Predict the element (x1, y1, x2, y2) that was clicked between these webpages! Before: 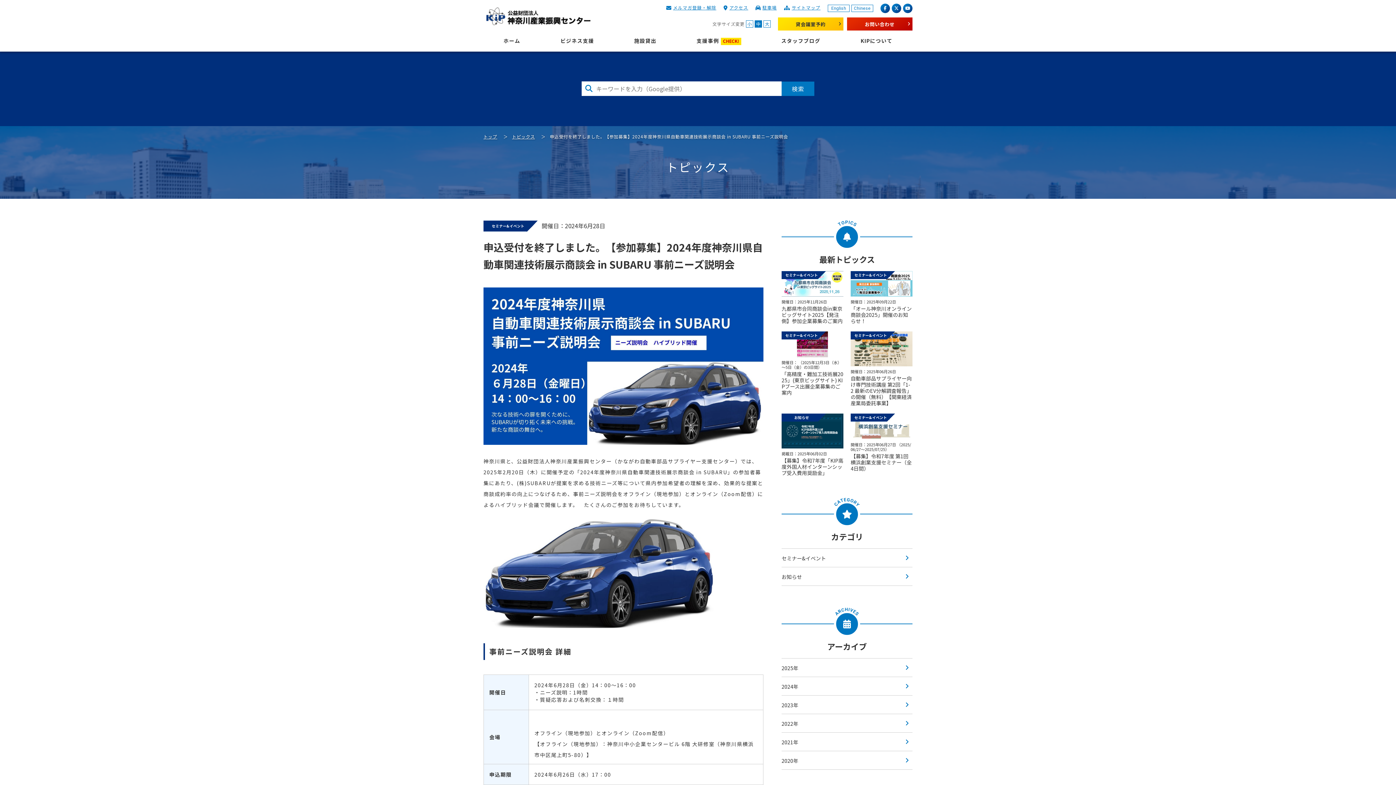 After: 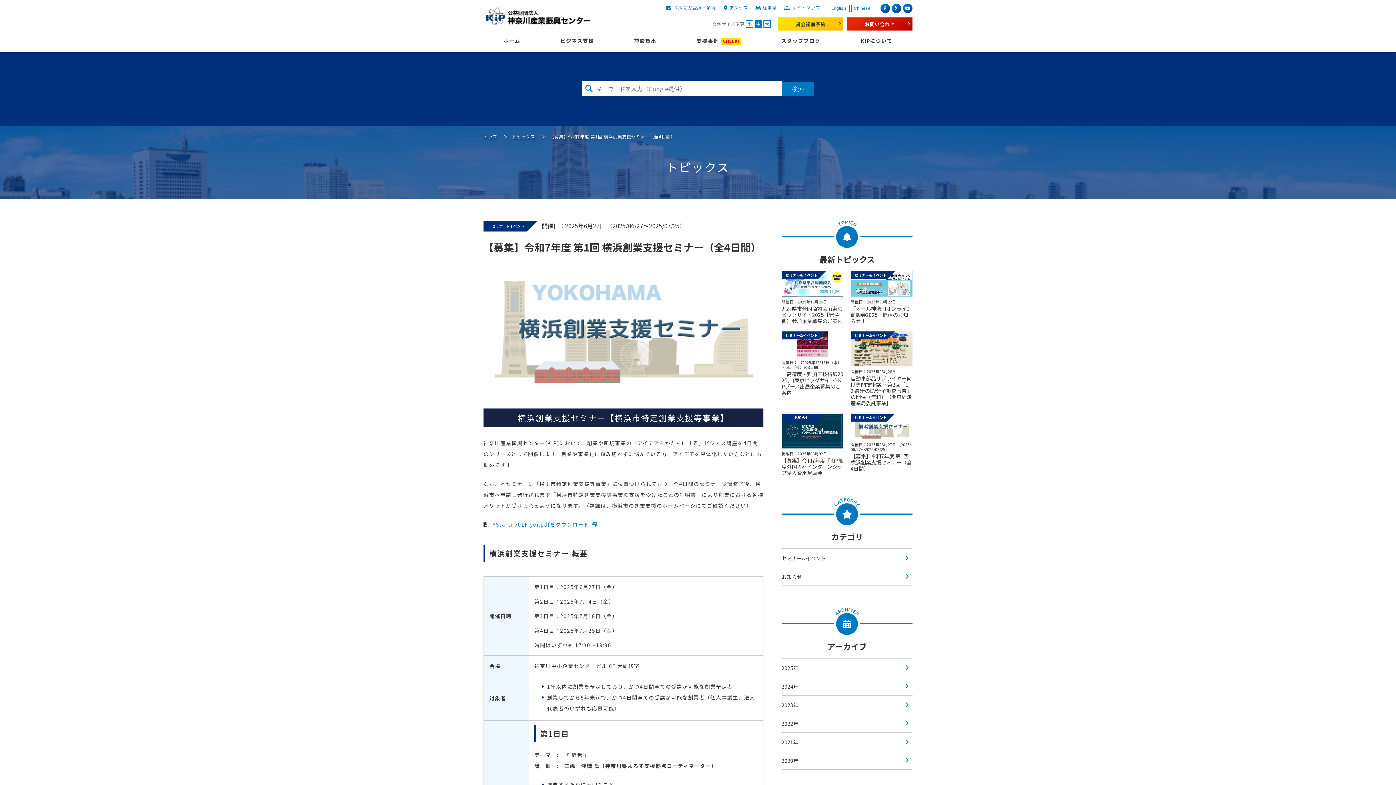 Action: bbox: (850, 413, 912, 476) label: セミナー&イベント
開催日：2025年06月27日 （2025/06/27～2025/07/25）
【募集】令和7年度 第1回 横浜創業支援セミナー（全4日間）